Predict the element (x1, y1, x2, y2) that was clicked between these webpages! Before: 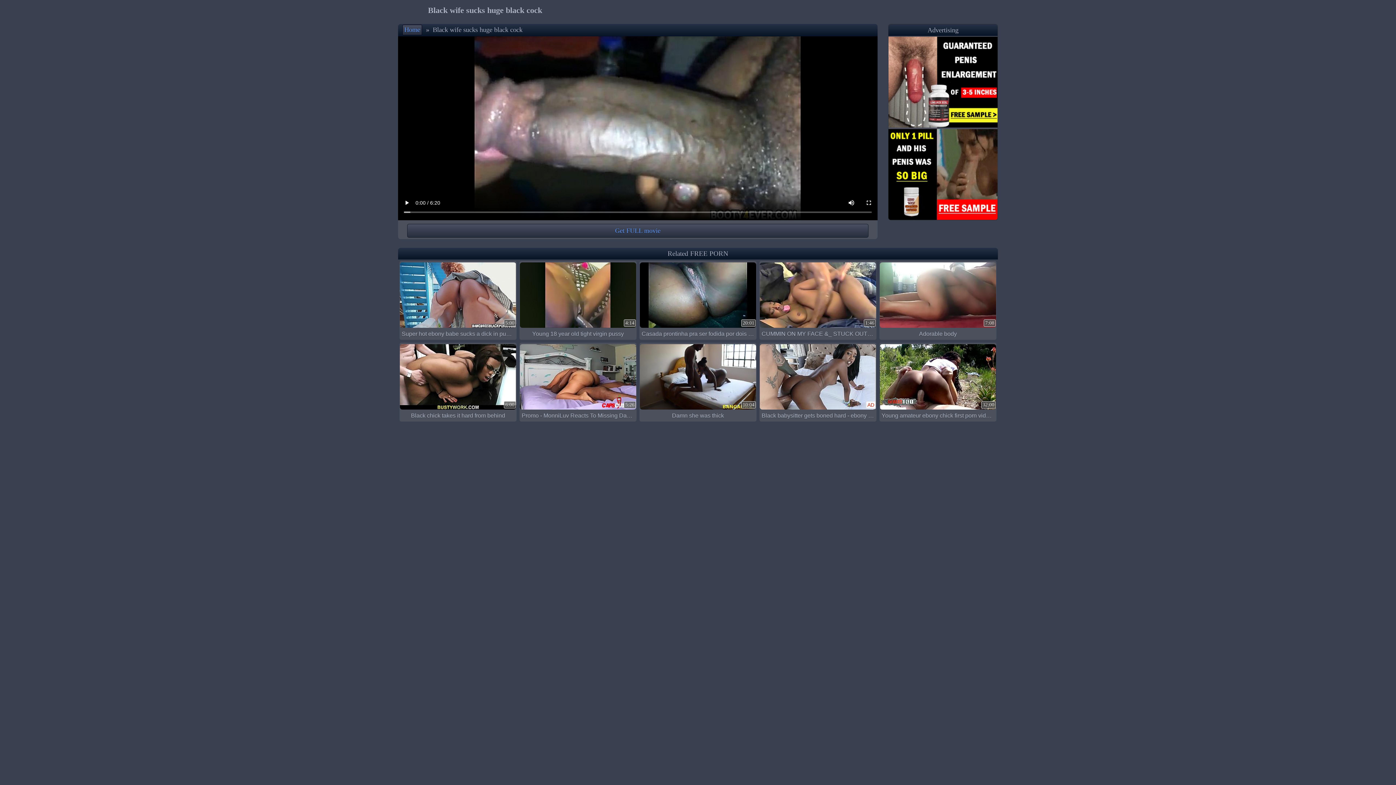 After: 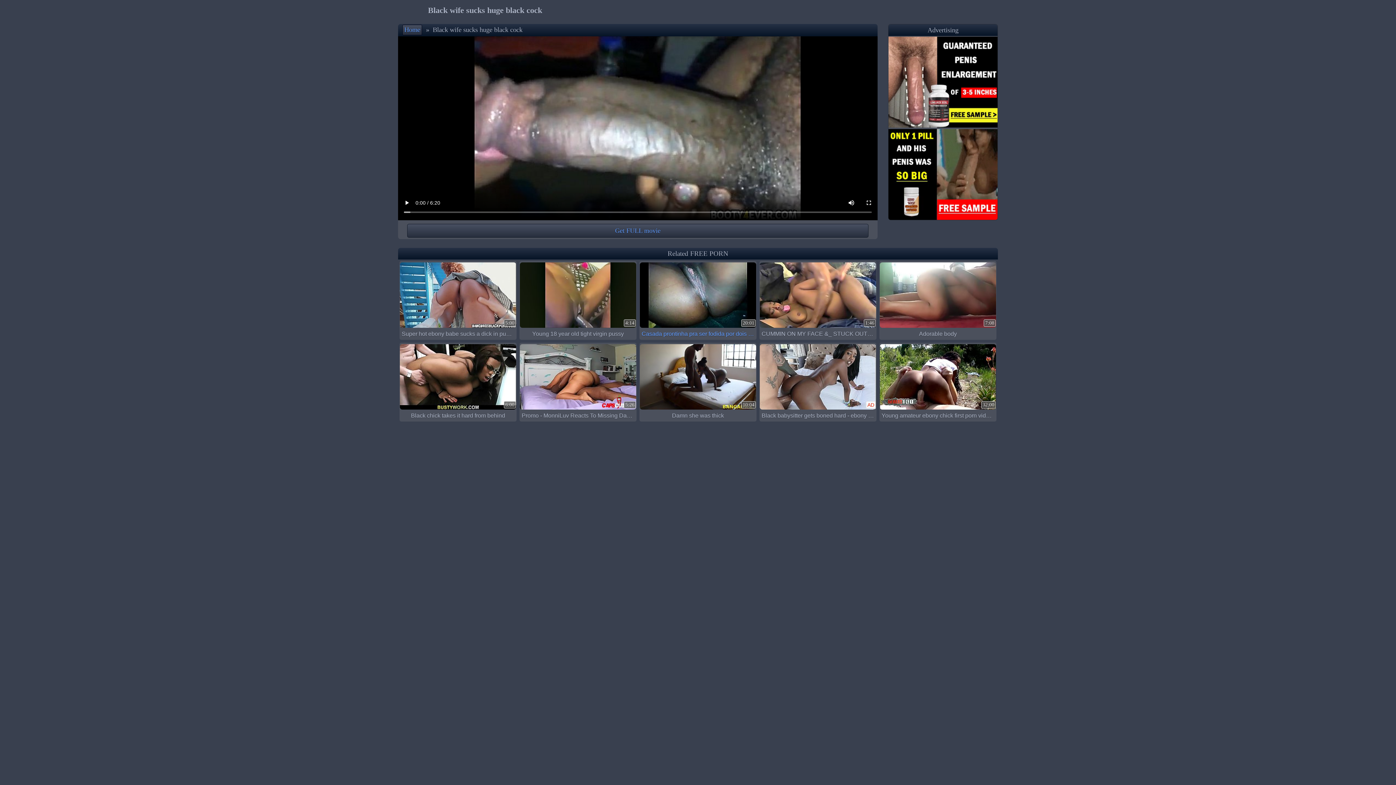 Action: bbox: (639, 260, 756, 339) label: 20:01

Casada prontinha pra ser fodida por dois - Casal Alex Clau